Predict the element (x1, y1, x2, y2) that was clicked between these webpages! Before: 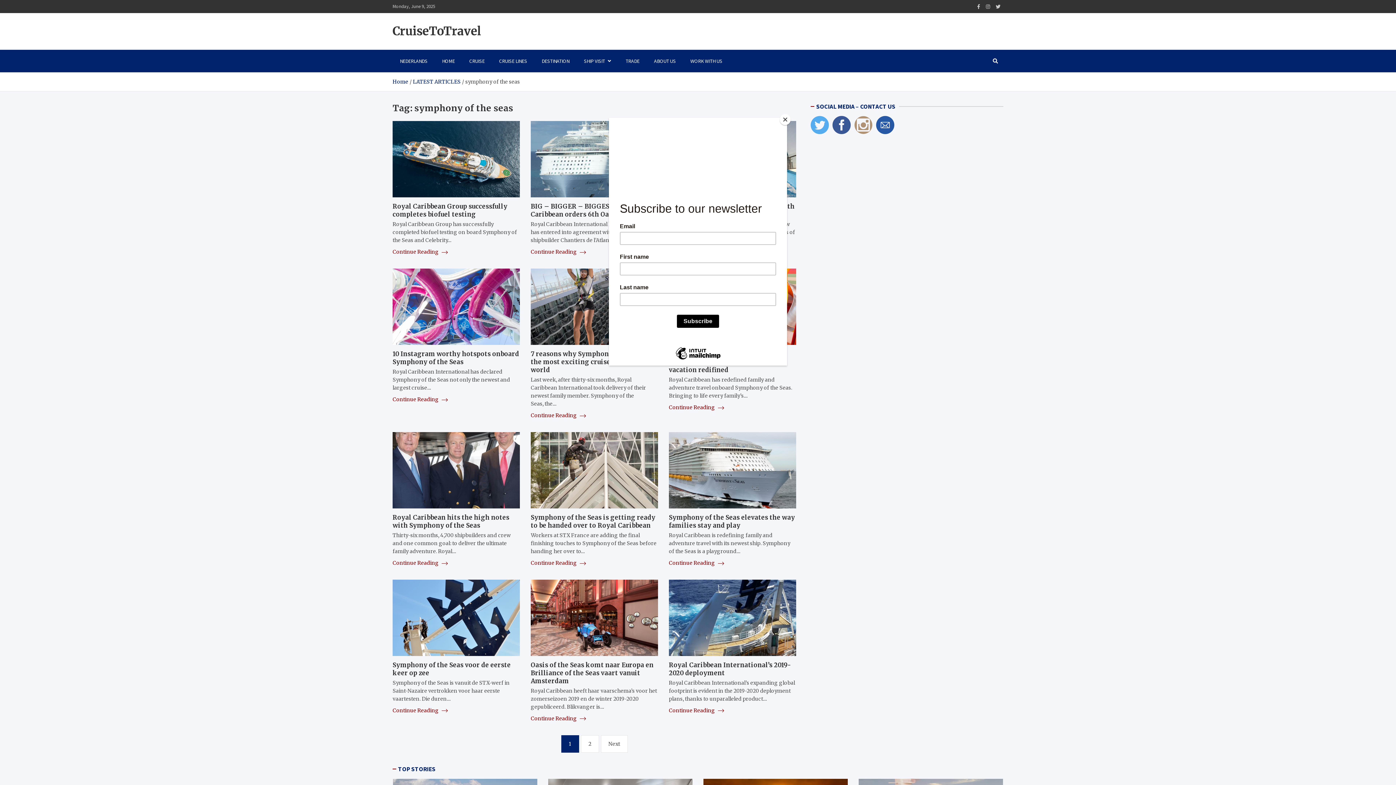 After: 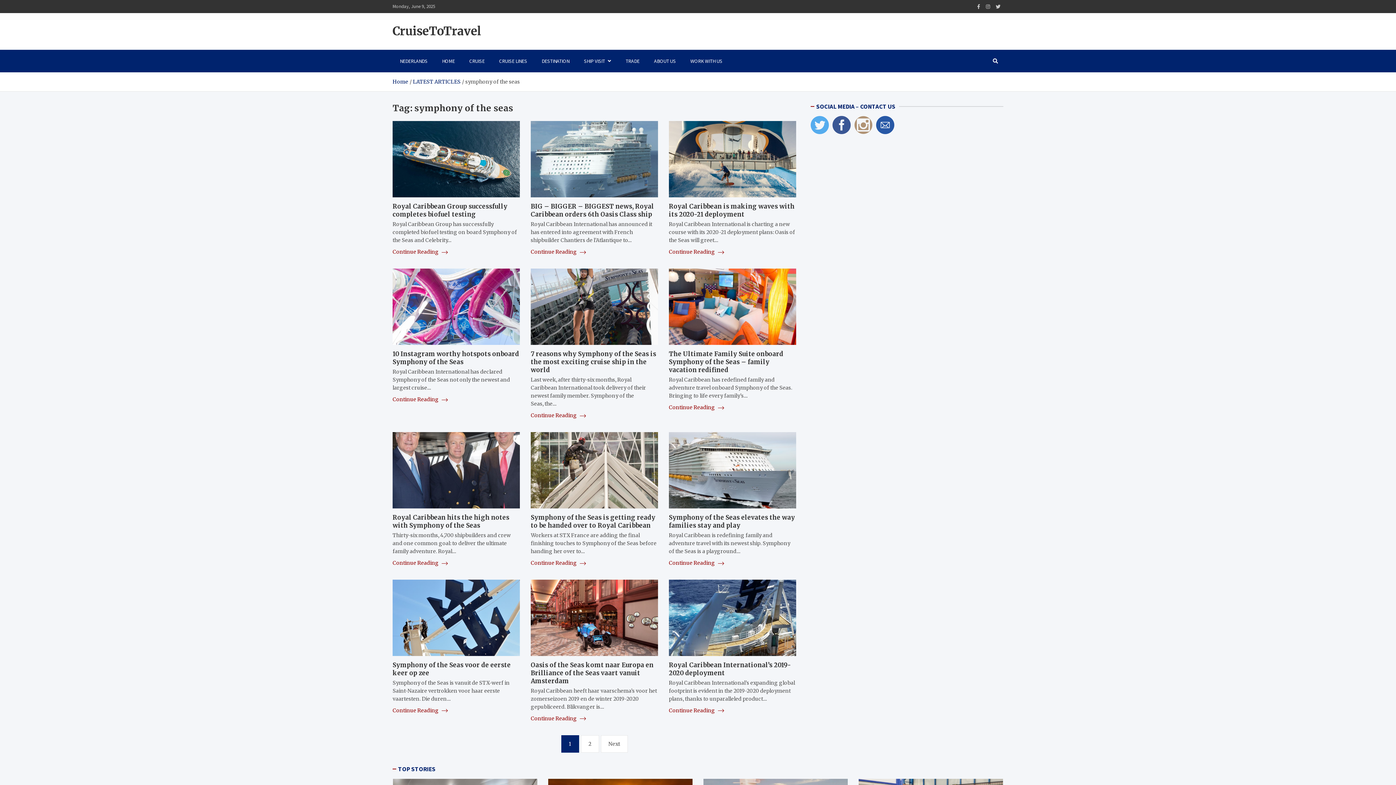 Action: bbox: (780, 114, 790, 125) label: Close